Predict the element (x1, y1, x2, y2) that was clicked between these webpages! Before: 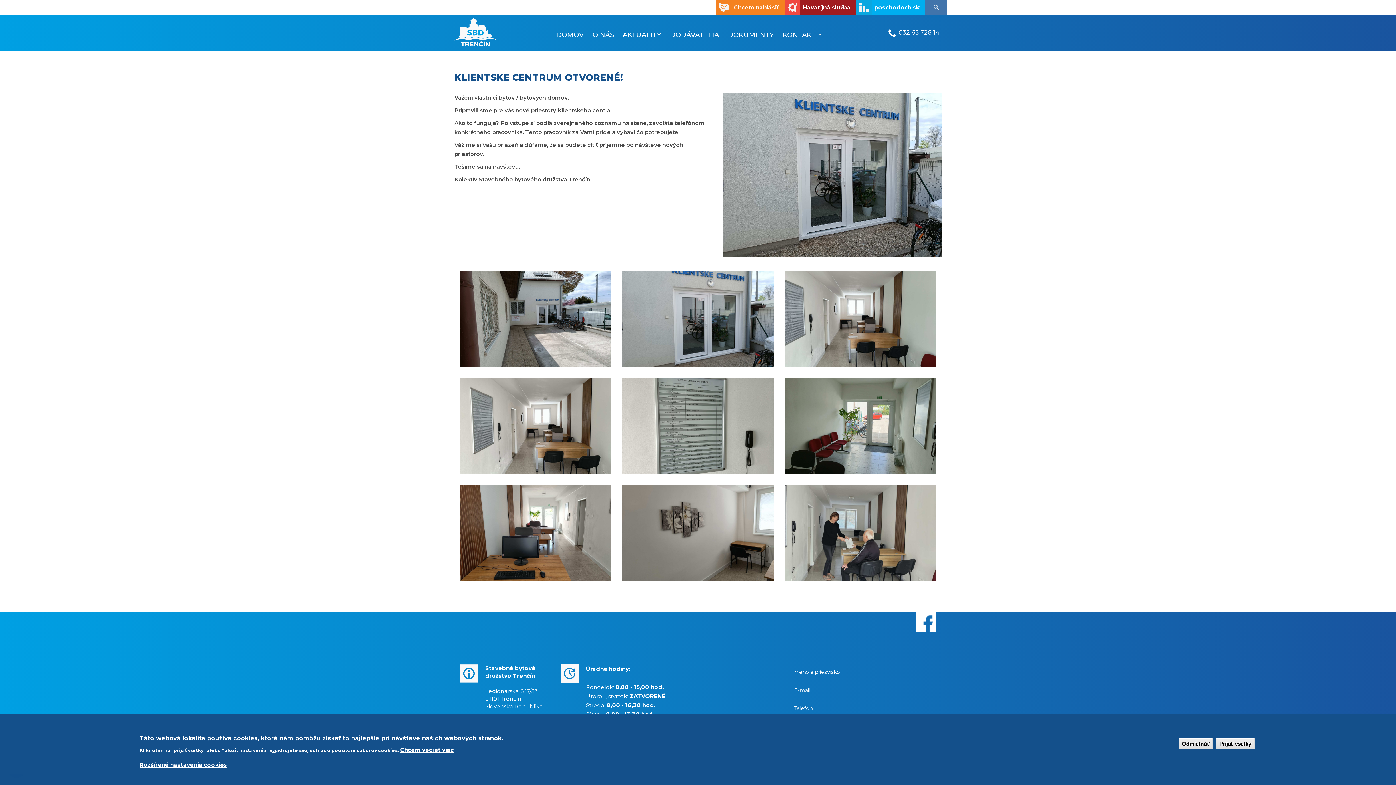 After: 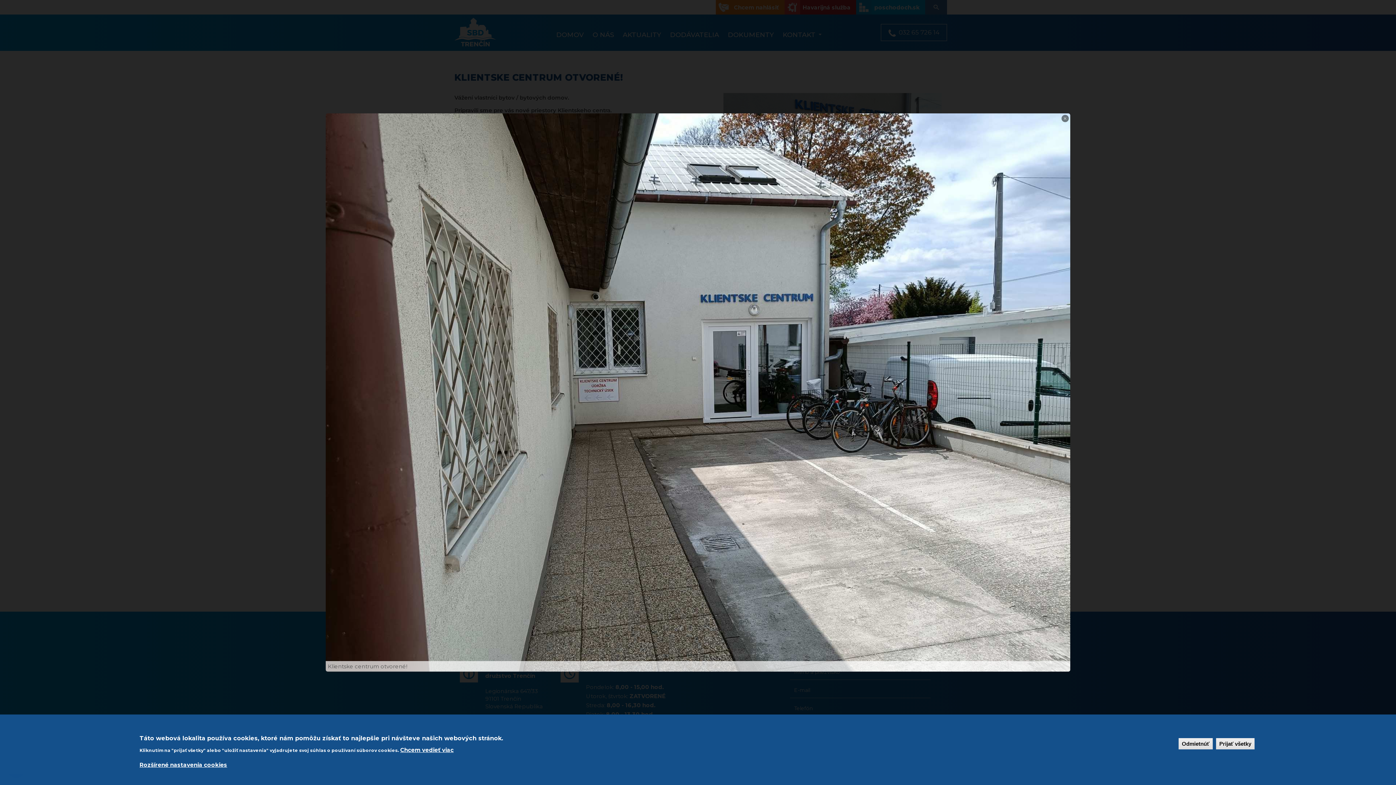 Action: bbox: (460, 271, 611, 367)